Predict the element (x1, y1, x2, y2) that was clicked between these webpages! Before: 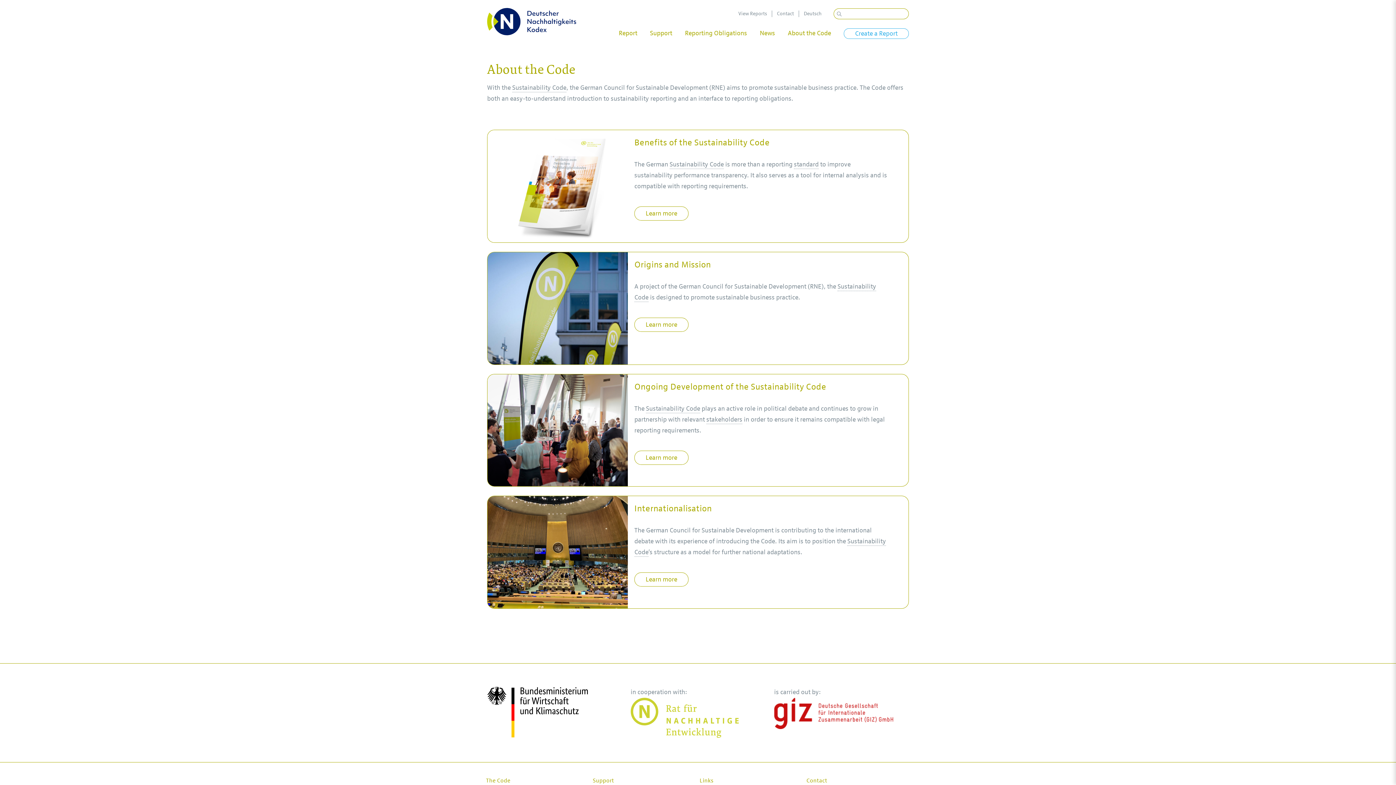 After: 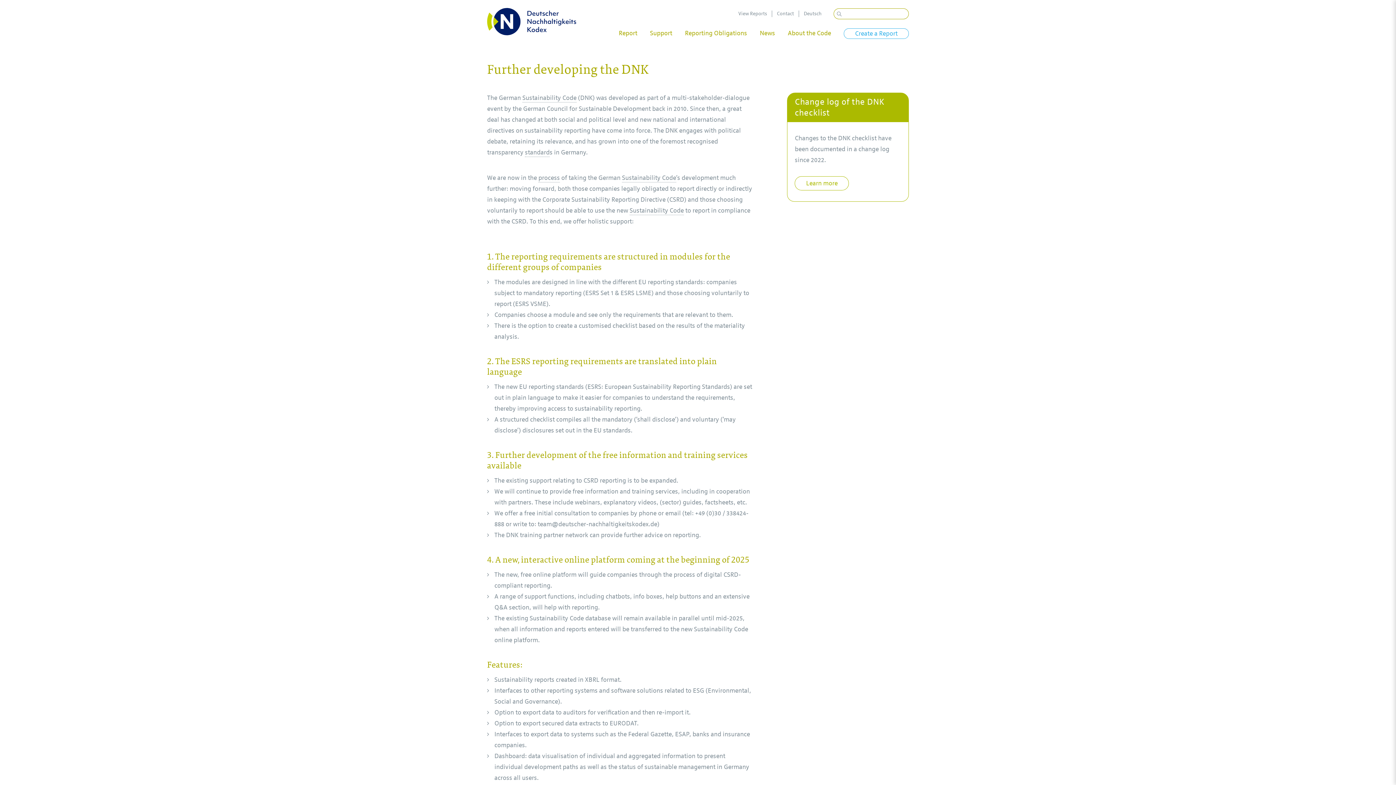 Action: label: Learn more bbox: (634, 450, 688, 464)